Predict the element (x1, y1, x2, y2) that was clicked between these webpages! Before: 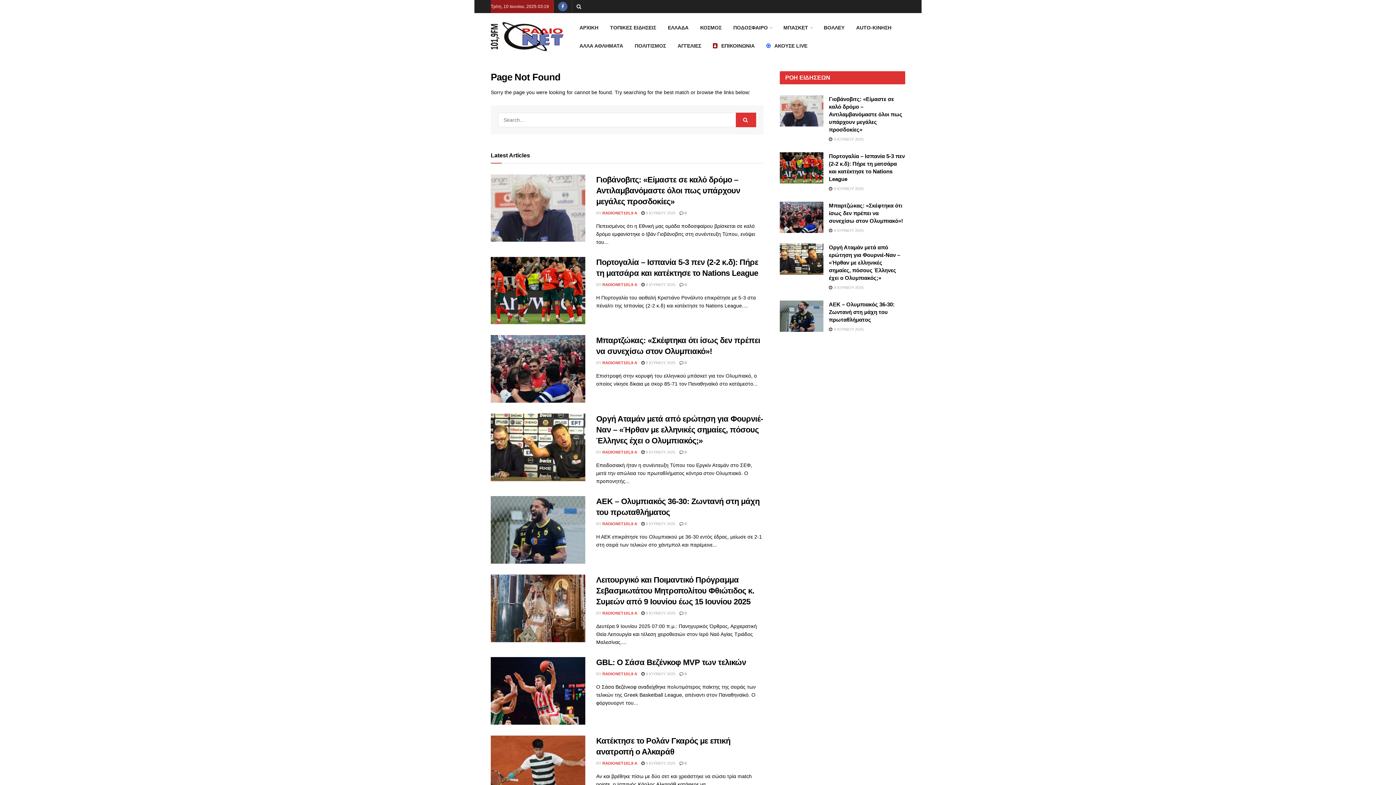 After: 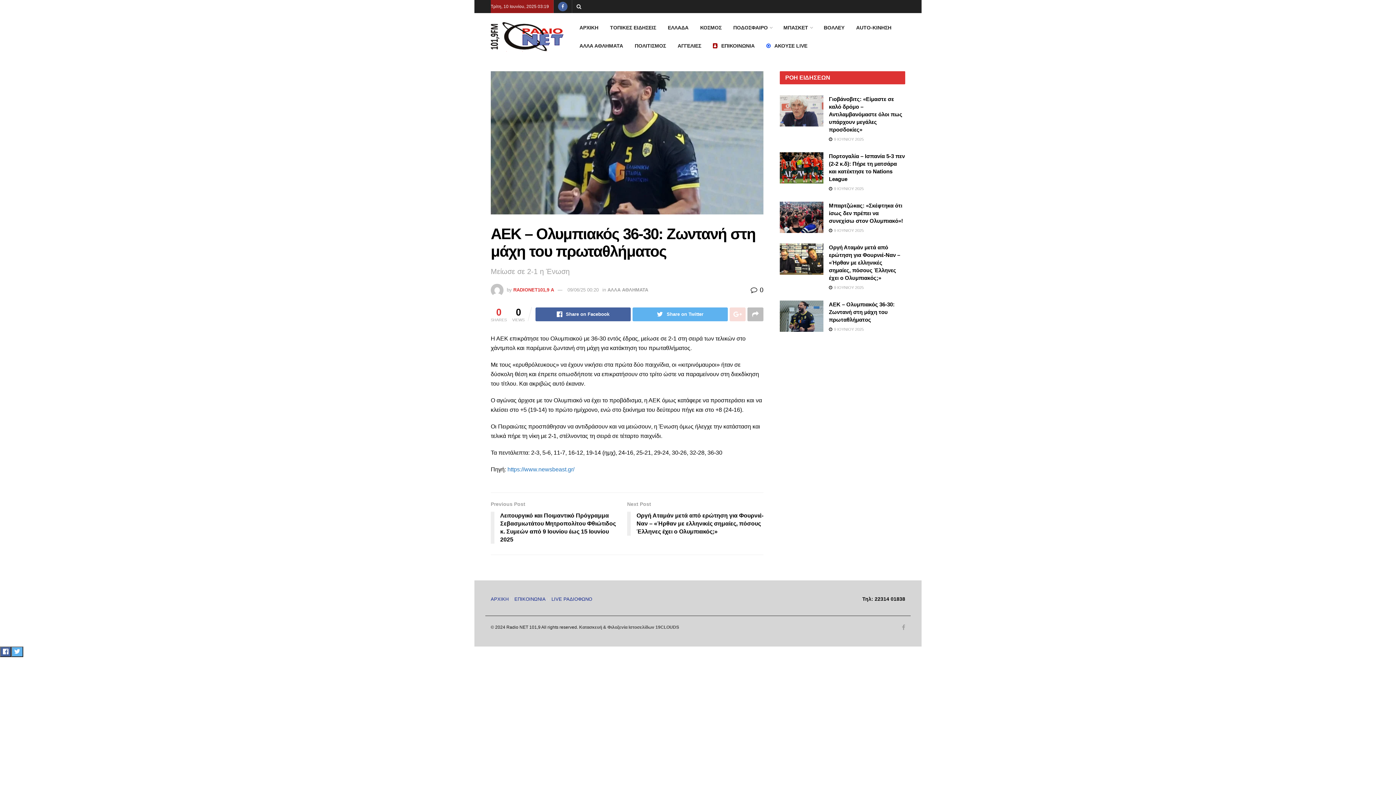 Action: bbox: (679, 521, 686, 526) label:  0